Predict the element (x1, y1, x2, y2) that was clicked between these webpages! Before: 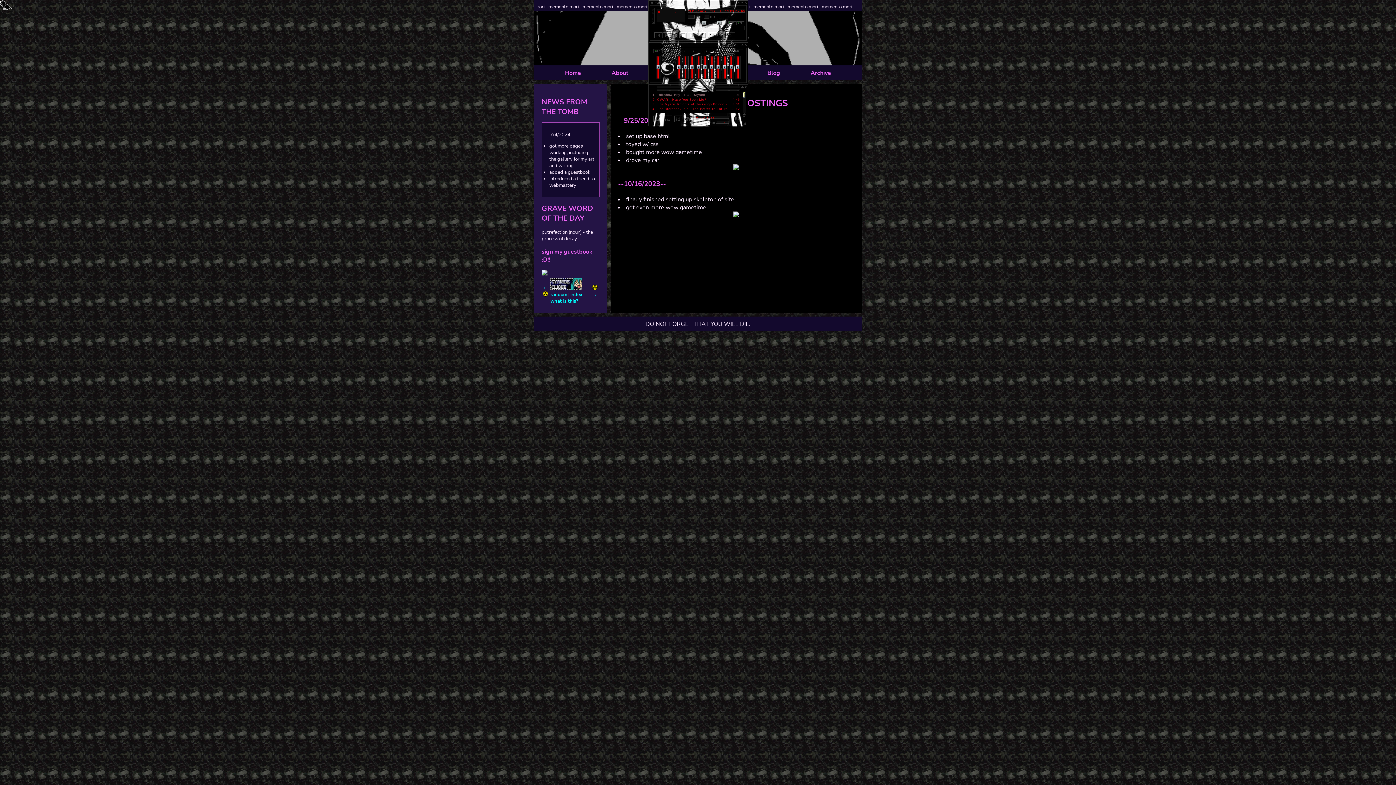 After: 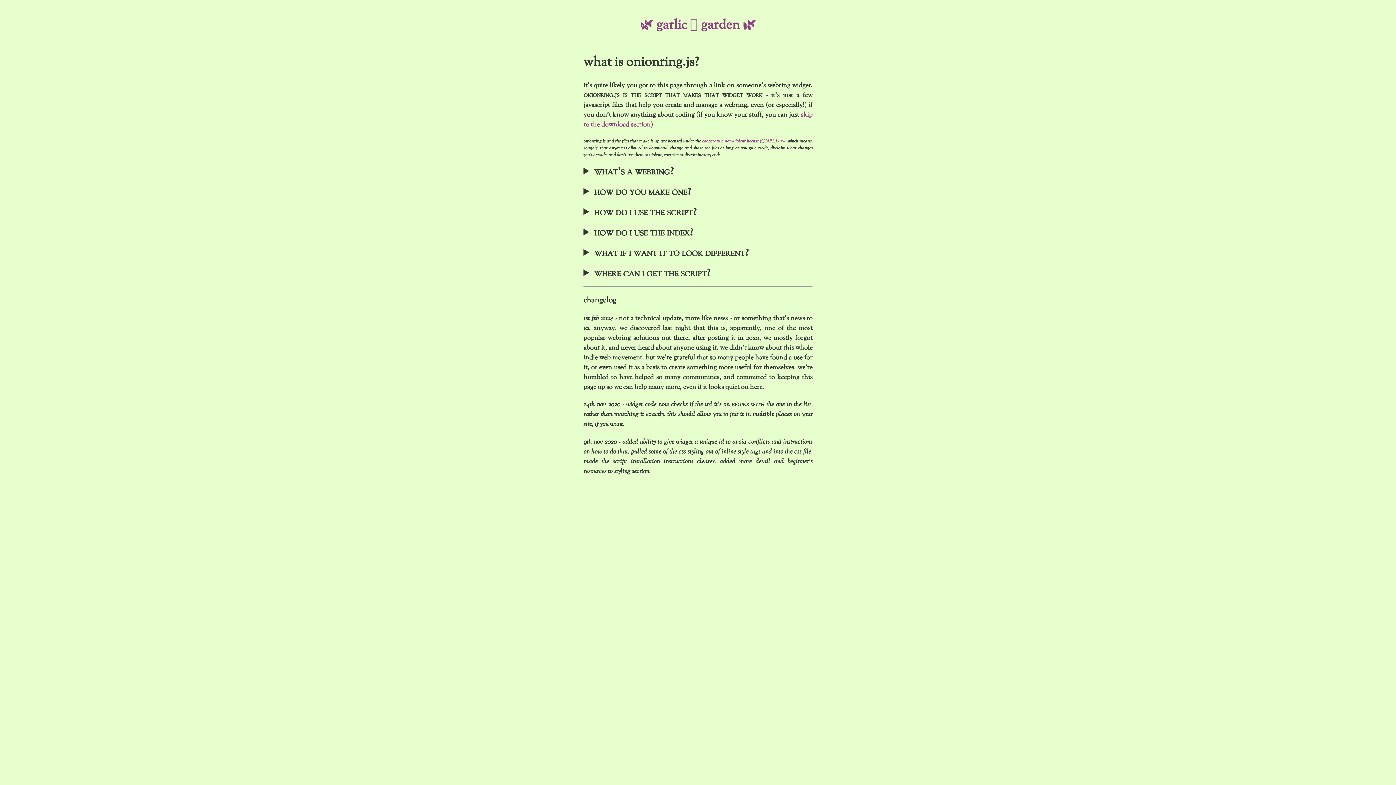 Action: bbox: (550, 298, 578, 304) label: what is this?